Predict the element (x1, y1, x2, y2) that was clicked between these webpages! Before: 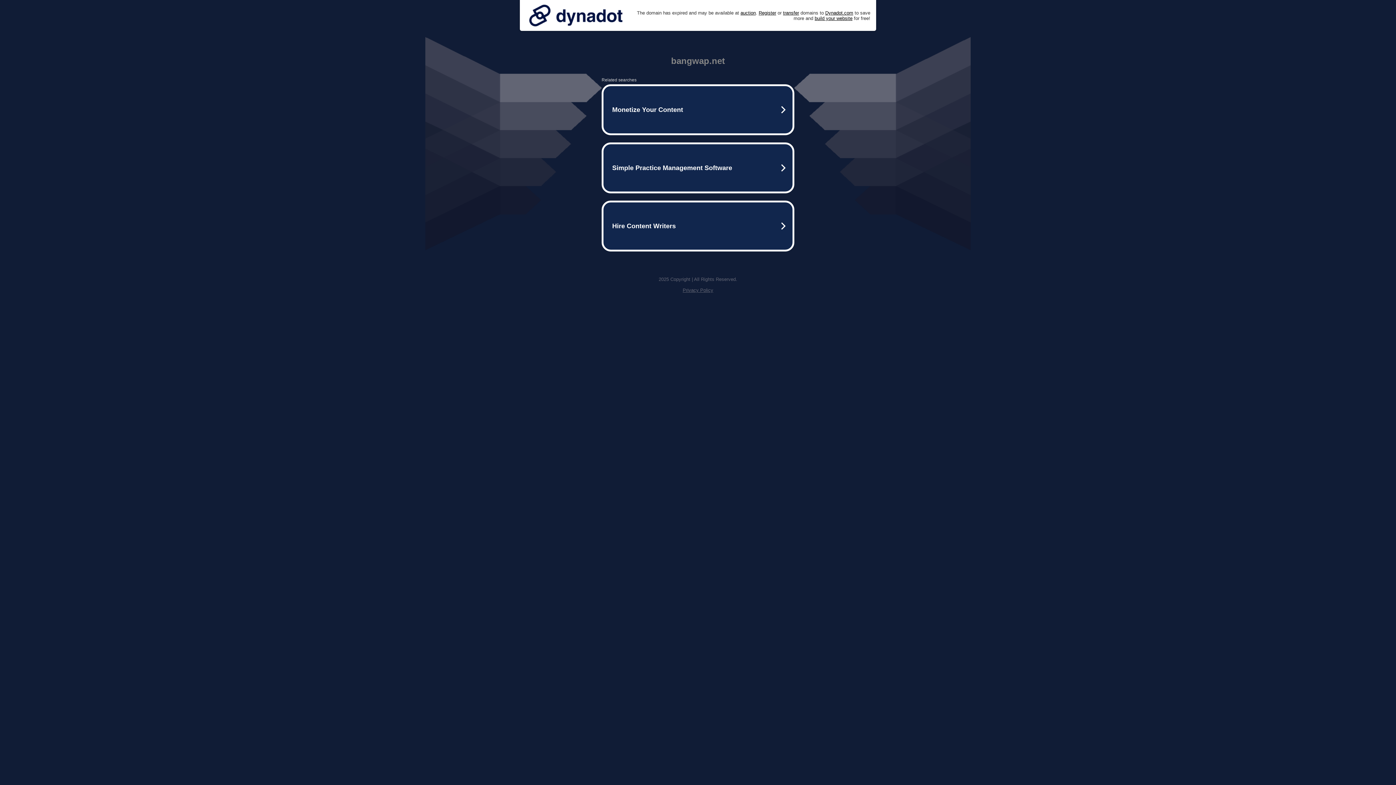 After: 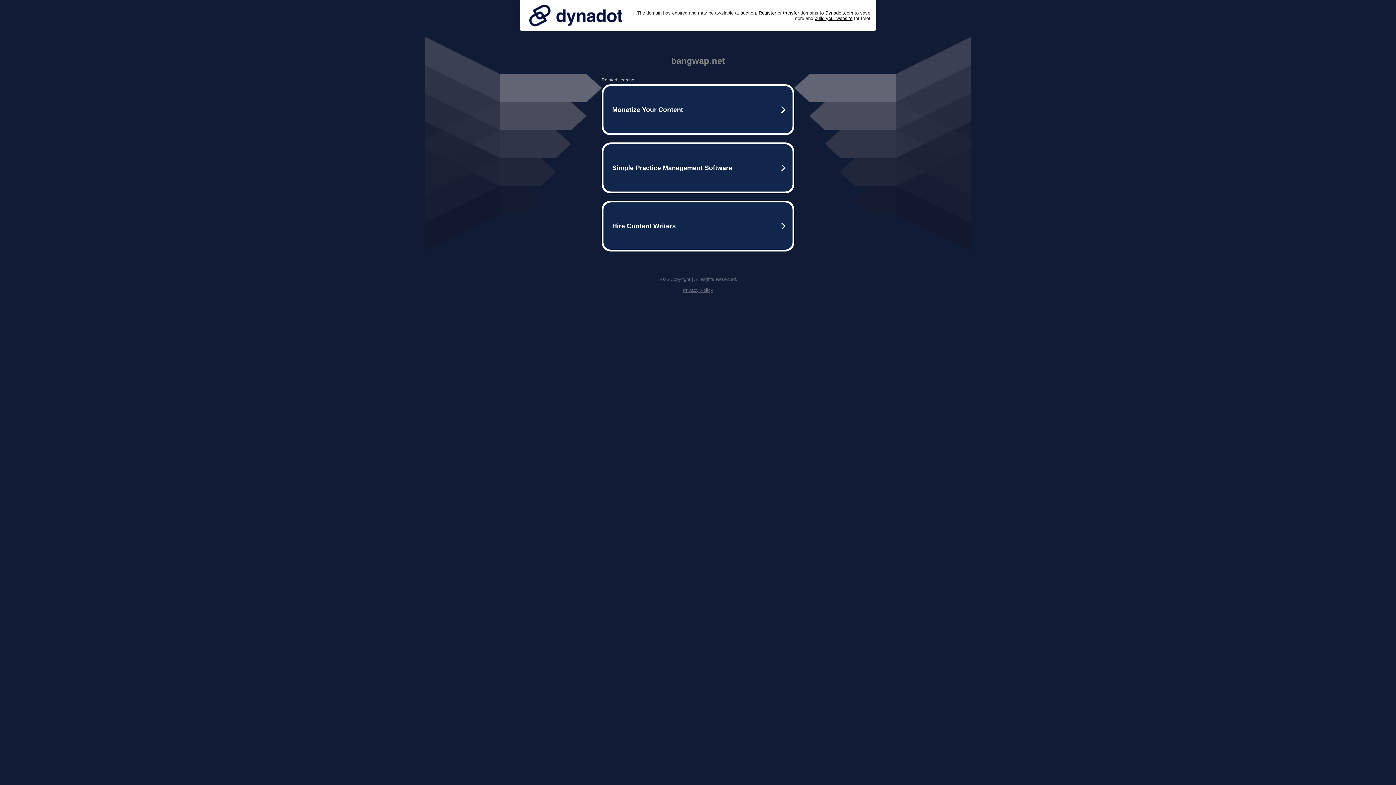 Action: label: Privacy Policy bbox: (682, 287, 713, 293)